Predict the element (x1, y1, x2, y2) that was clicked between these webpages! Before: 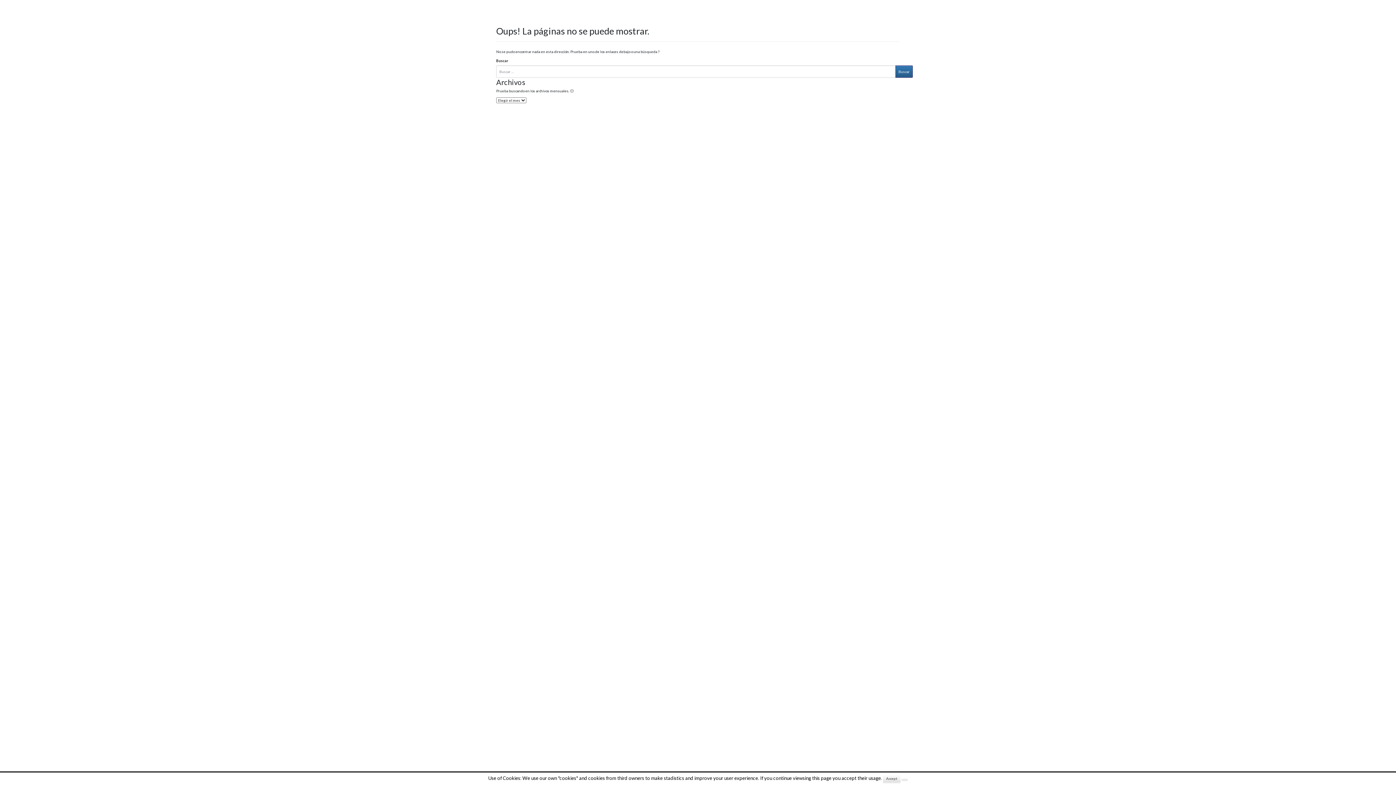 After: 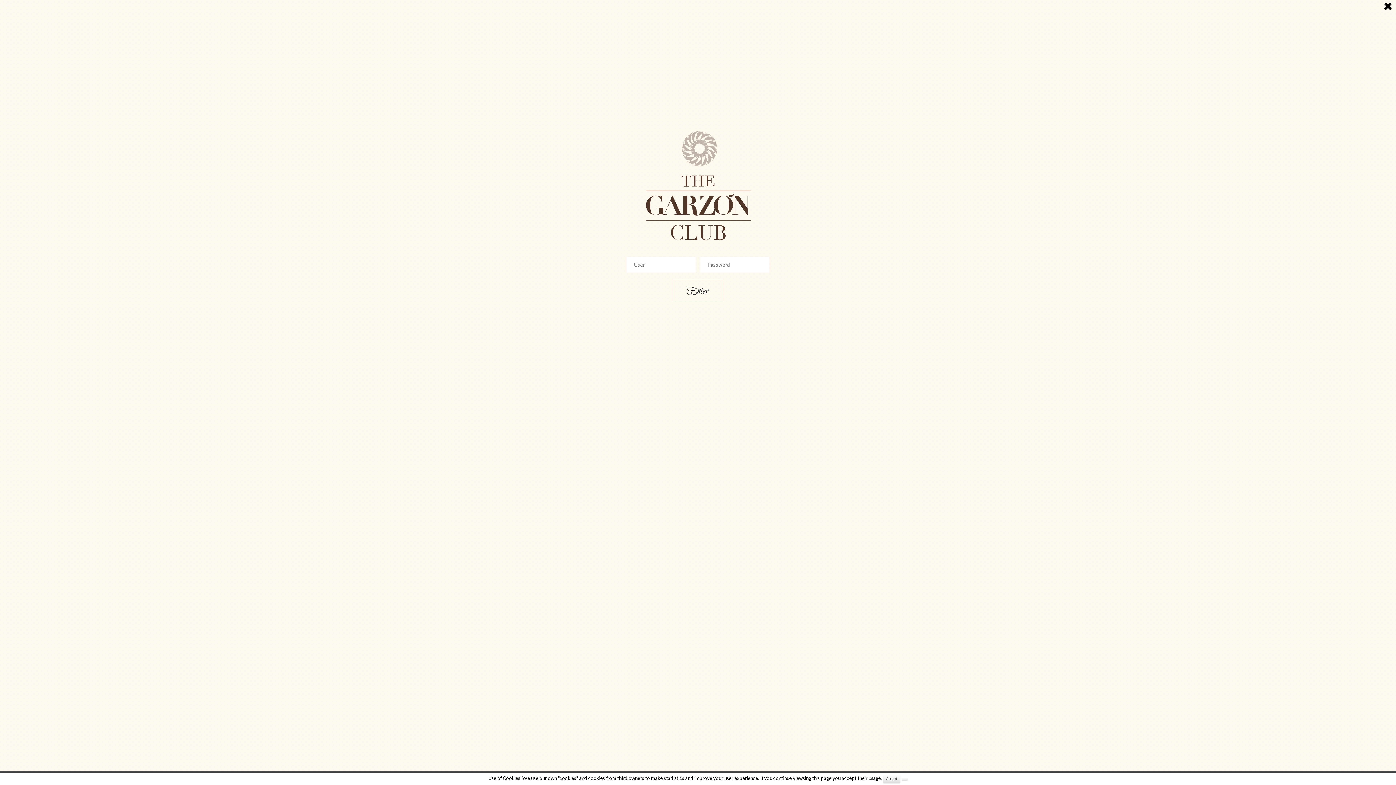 Action: bbox: (1379, 0, 1389, 18)